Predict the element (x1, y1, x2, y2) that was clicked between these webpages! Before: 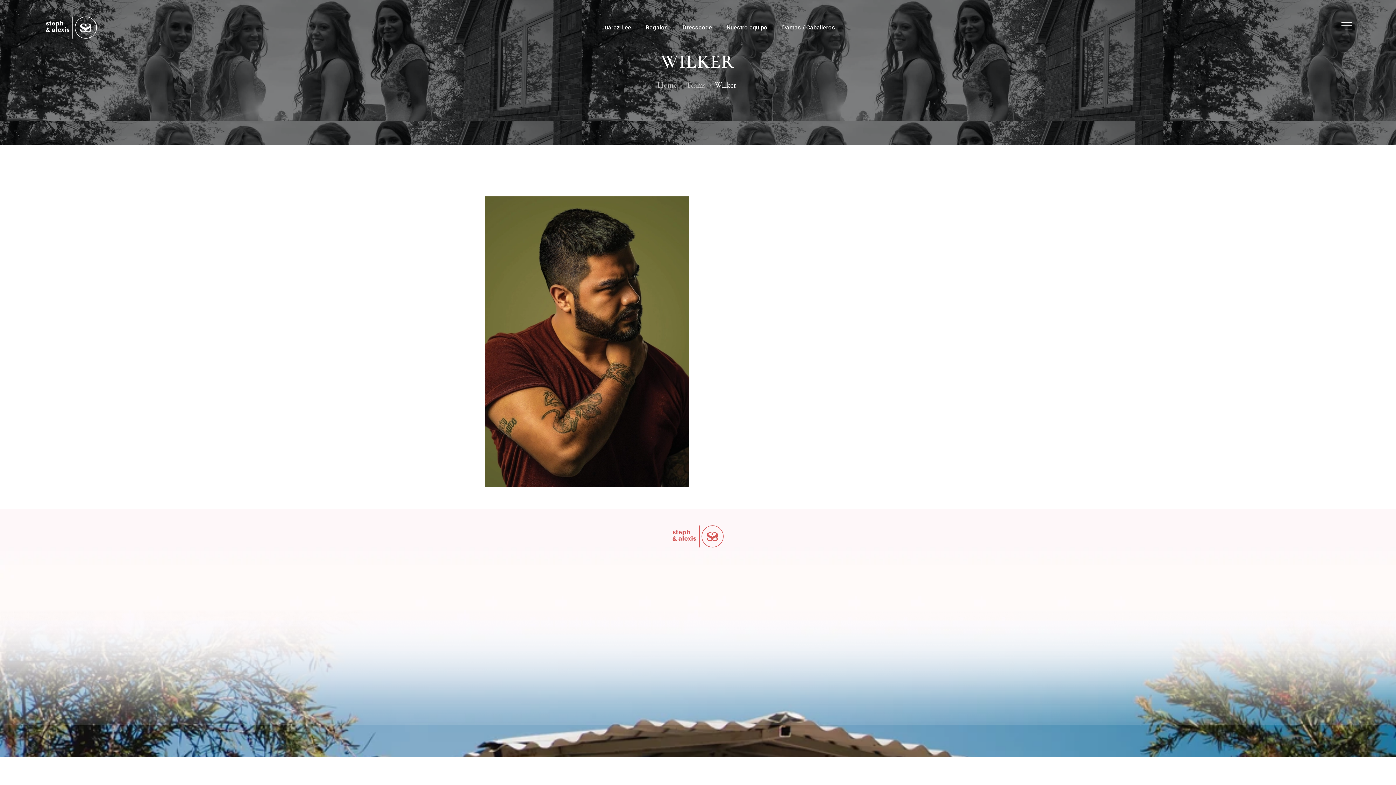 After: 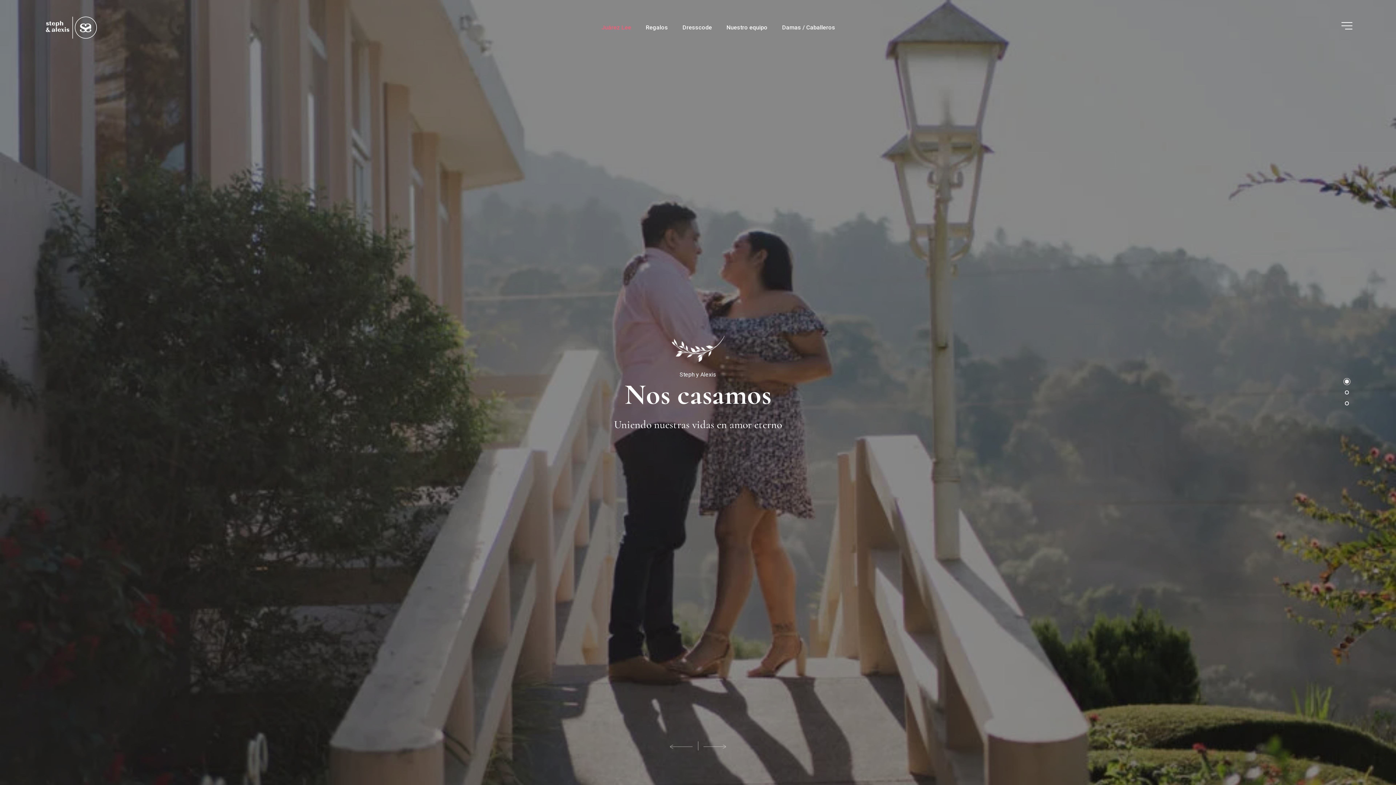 Action: bbox: (670, 532, 725, 539)